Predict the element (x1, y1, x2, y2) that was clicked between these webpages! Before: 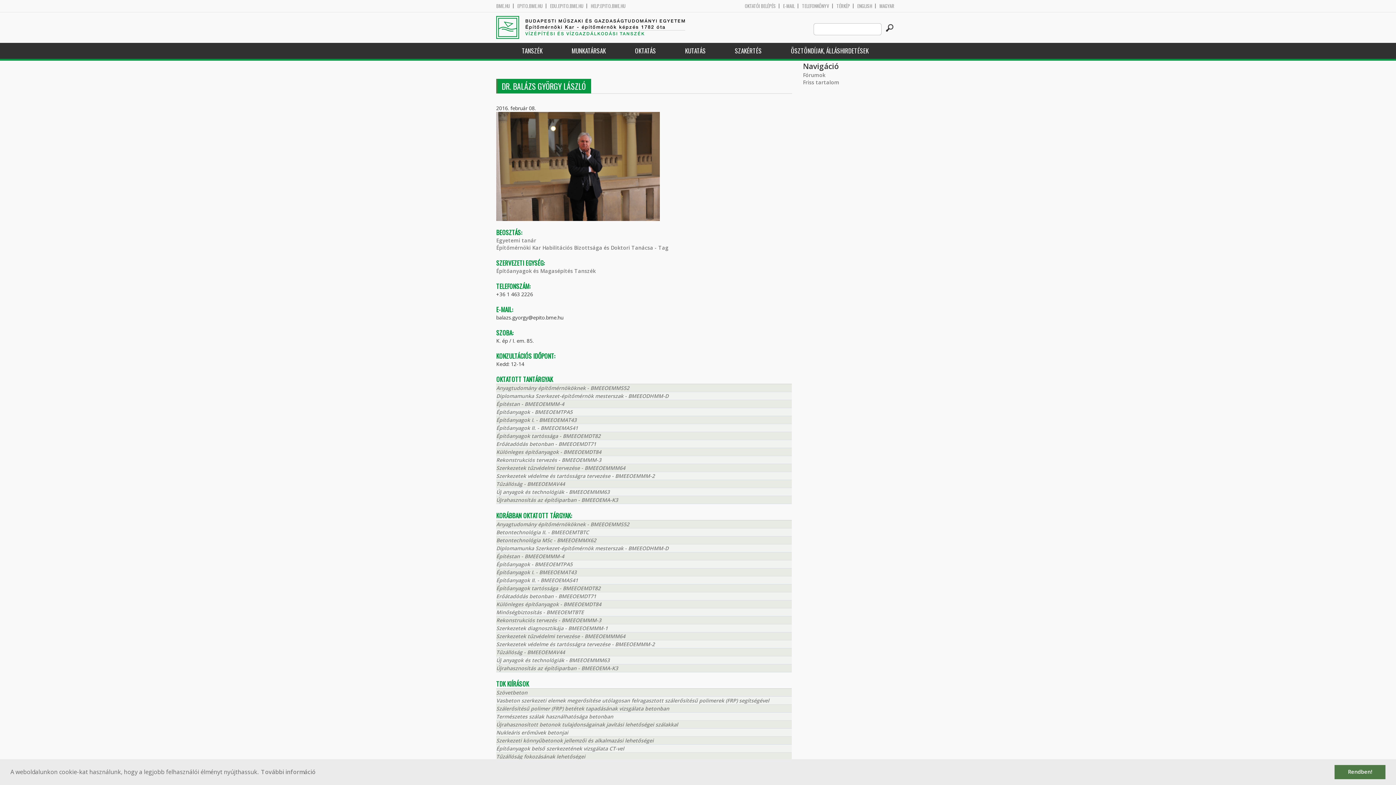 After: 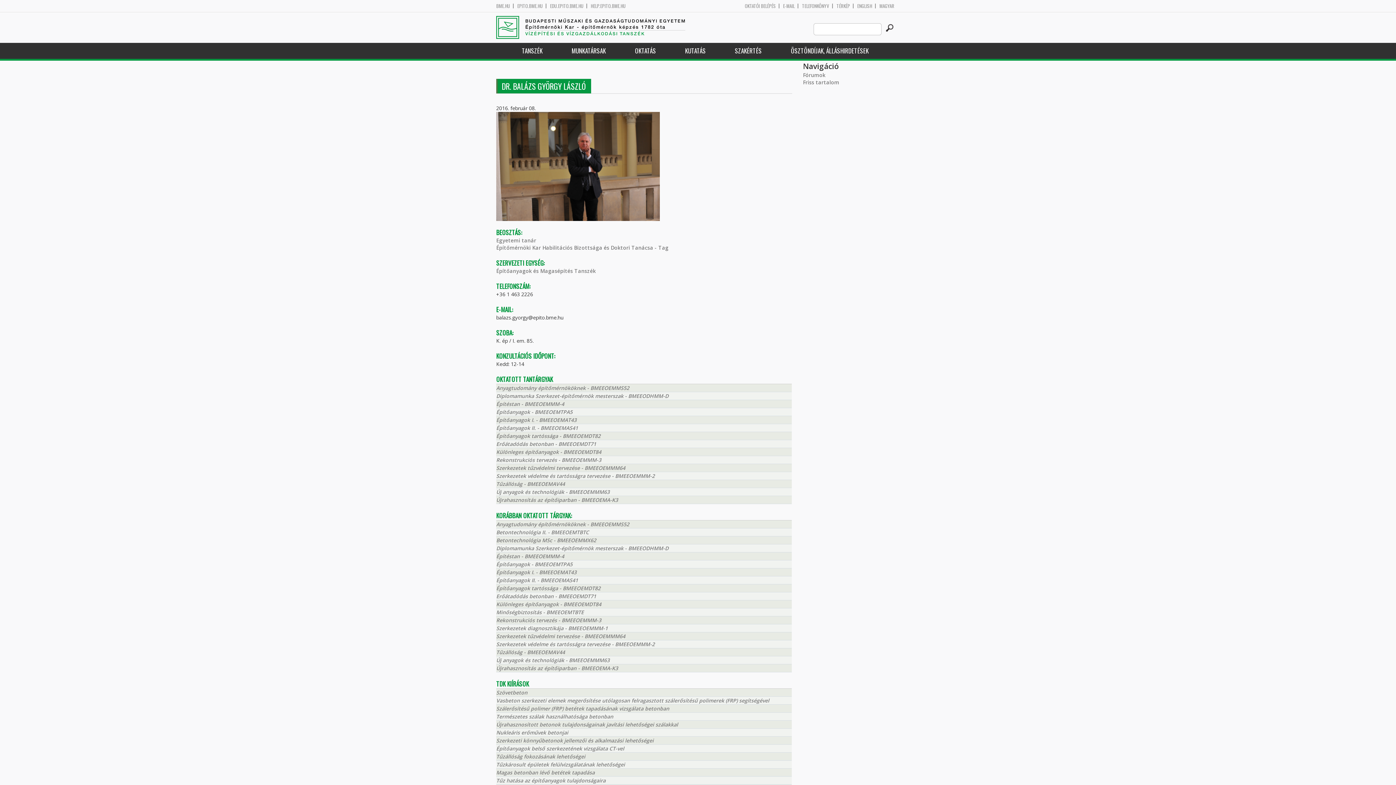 Action: bbox: (1334, 765, 1385, 779) label: dismiss cookie message